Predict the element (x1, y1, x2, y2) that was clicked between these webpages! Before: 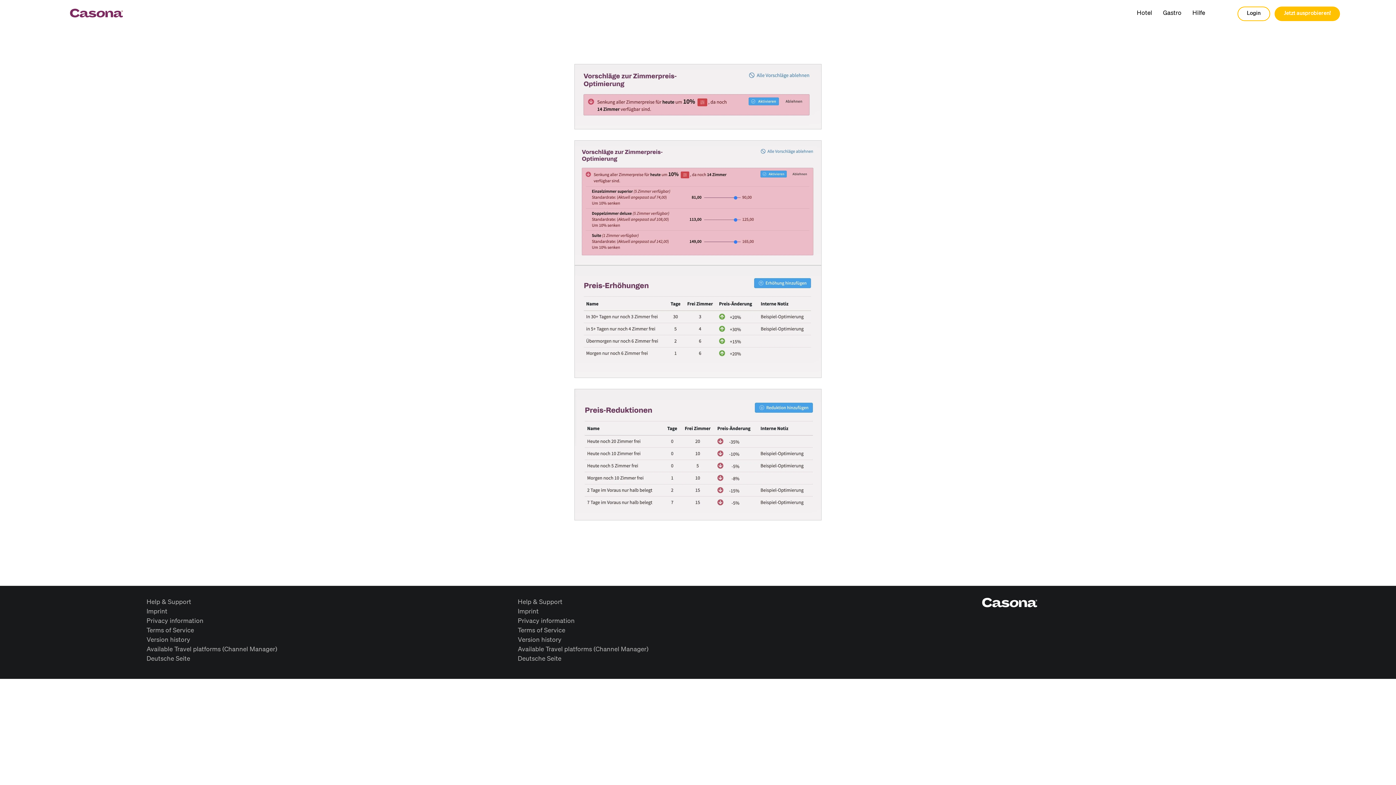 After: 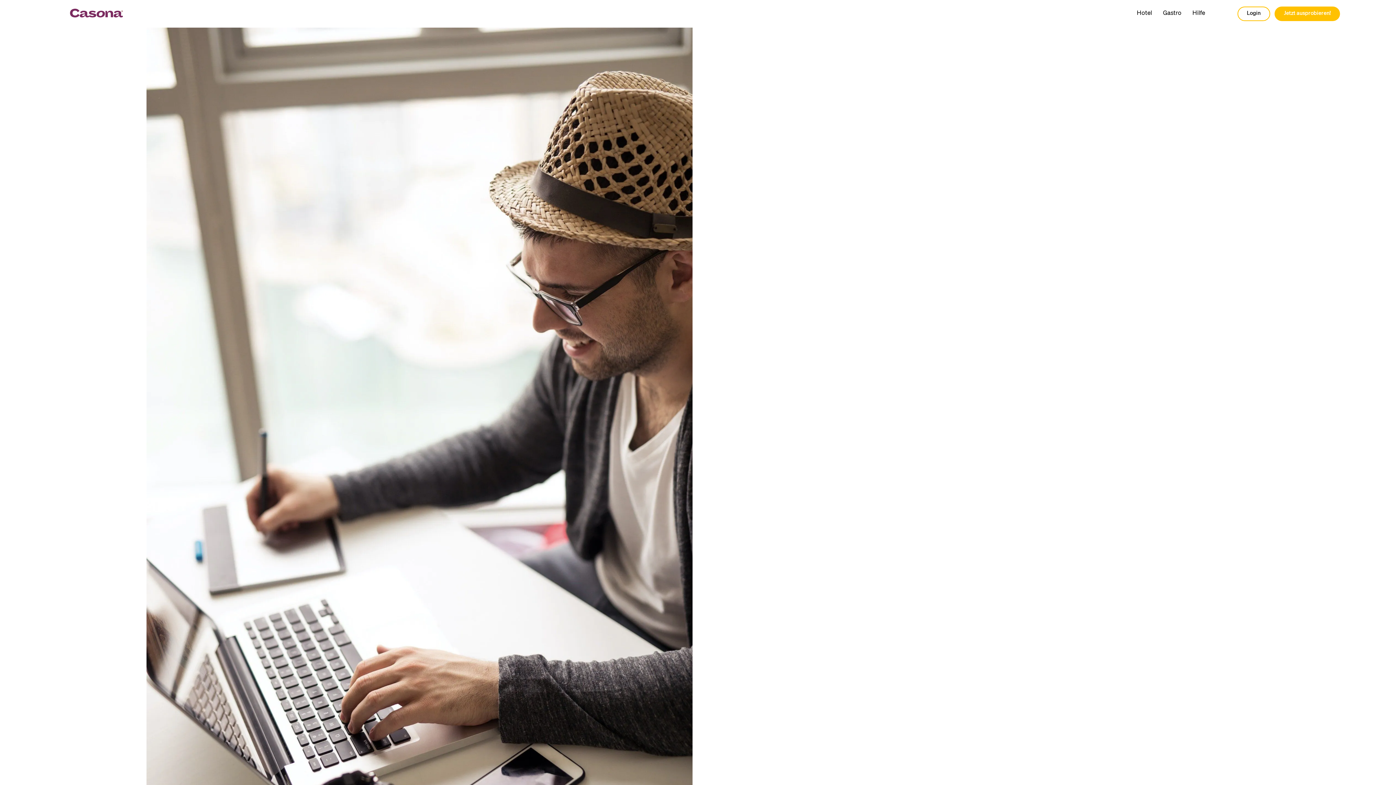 Action: label: Imprint bbox: (146, 608, 167, 615)